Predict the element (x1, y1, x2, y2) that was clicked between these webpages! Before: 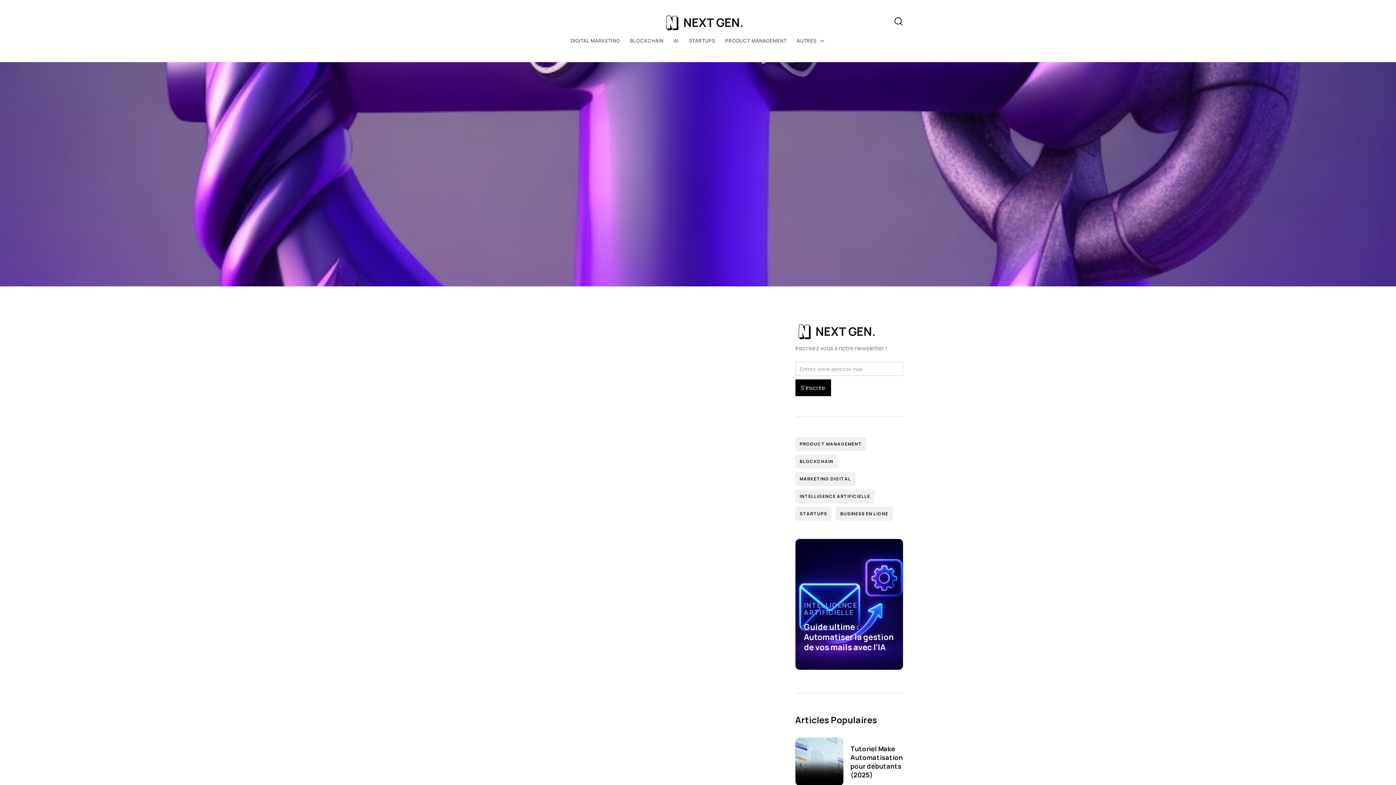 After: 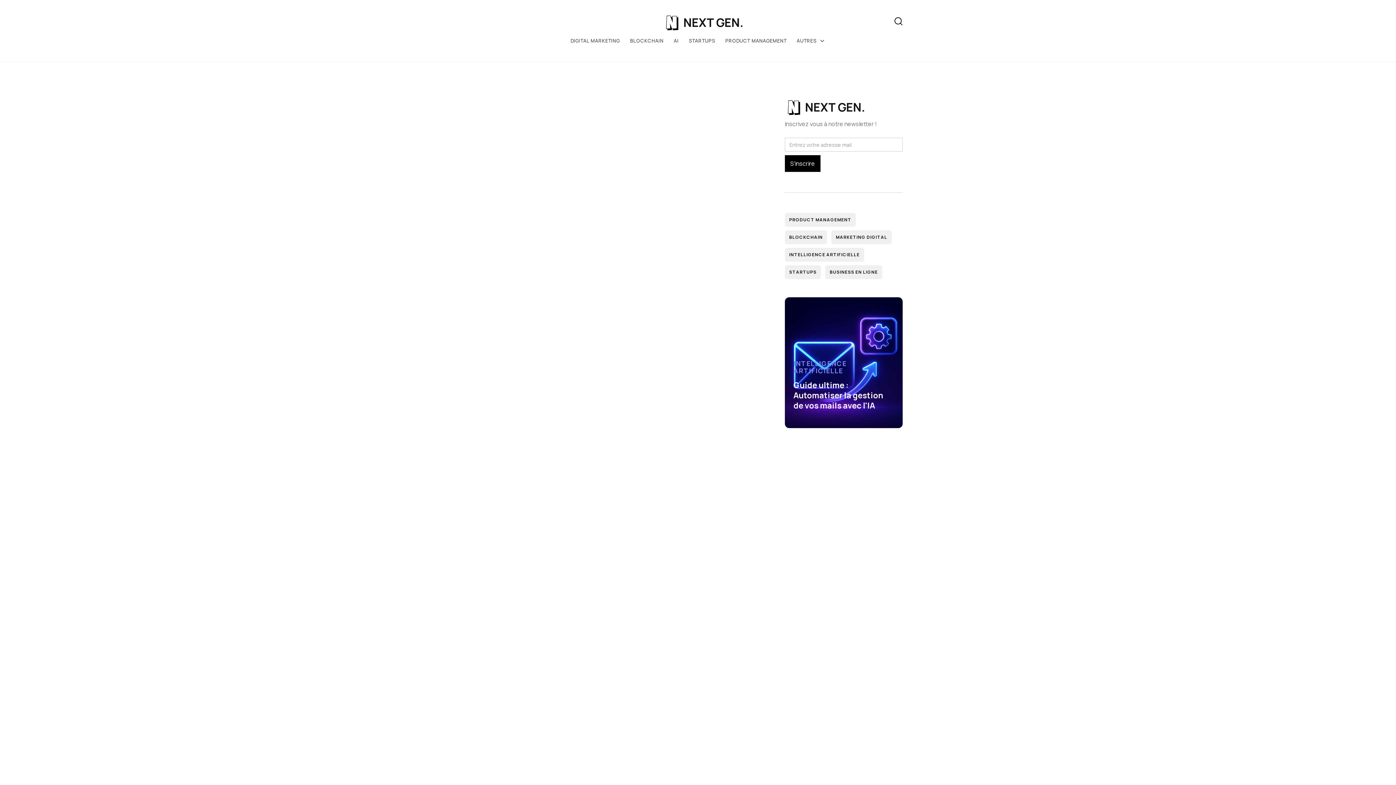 Action: label: DIGITAL MARKETING bbox: (570, 37, 620, 44)